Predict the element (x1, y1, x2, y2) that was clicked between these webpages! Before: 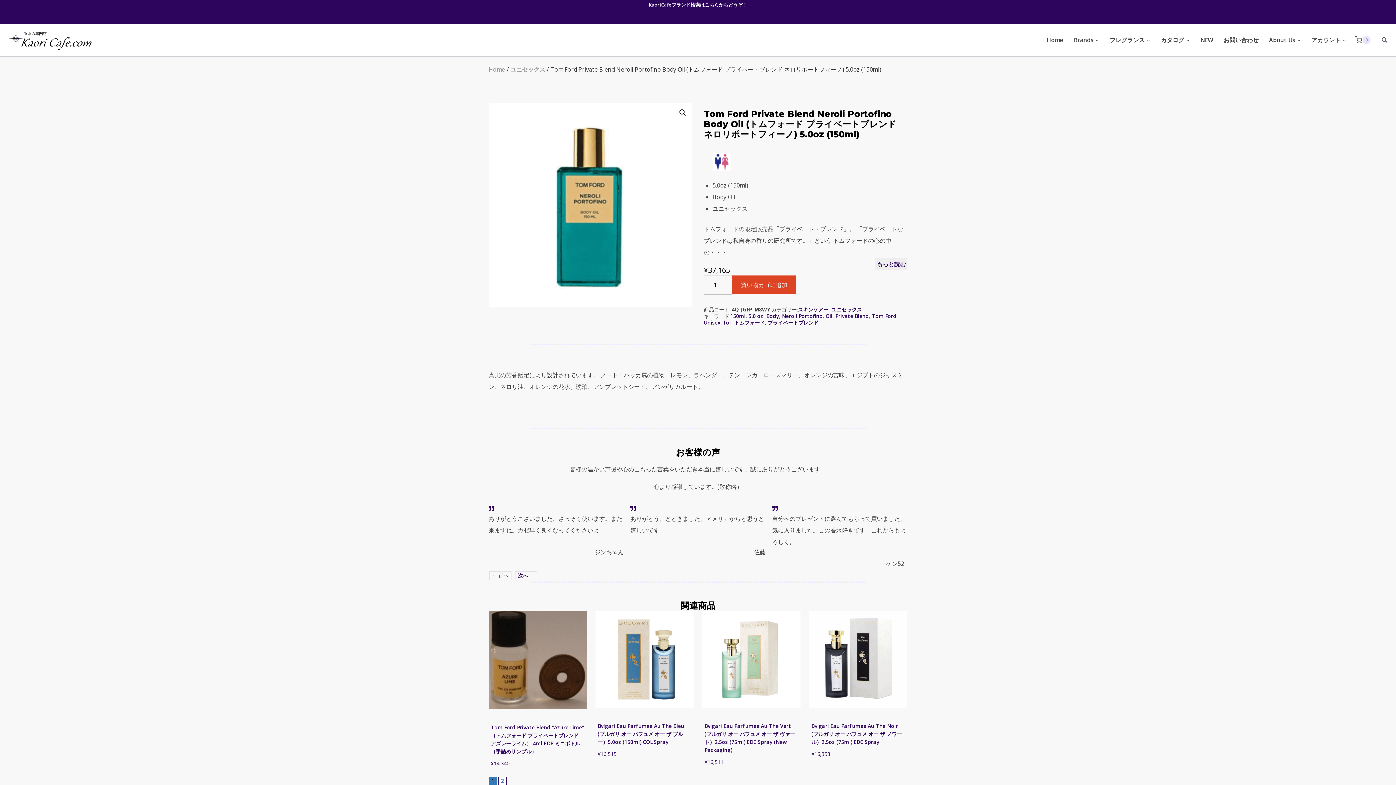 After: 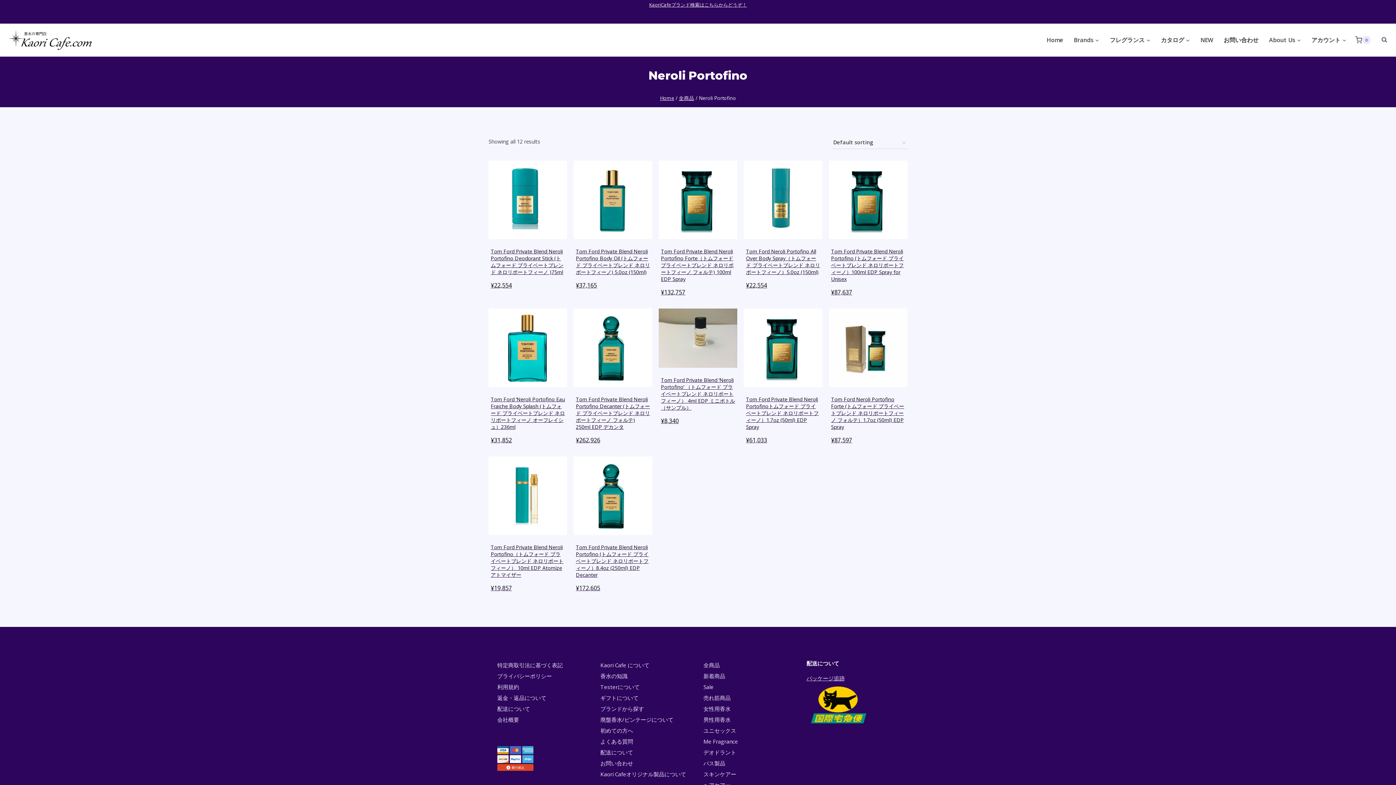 Action: label: Neroli Portofino bbox: (782, 312, 822, 319)